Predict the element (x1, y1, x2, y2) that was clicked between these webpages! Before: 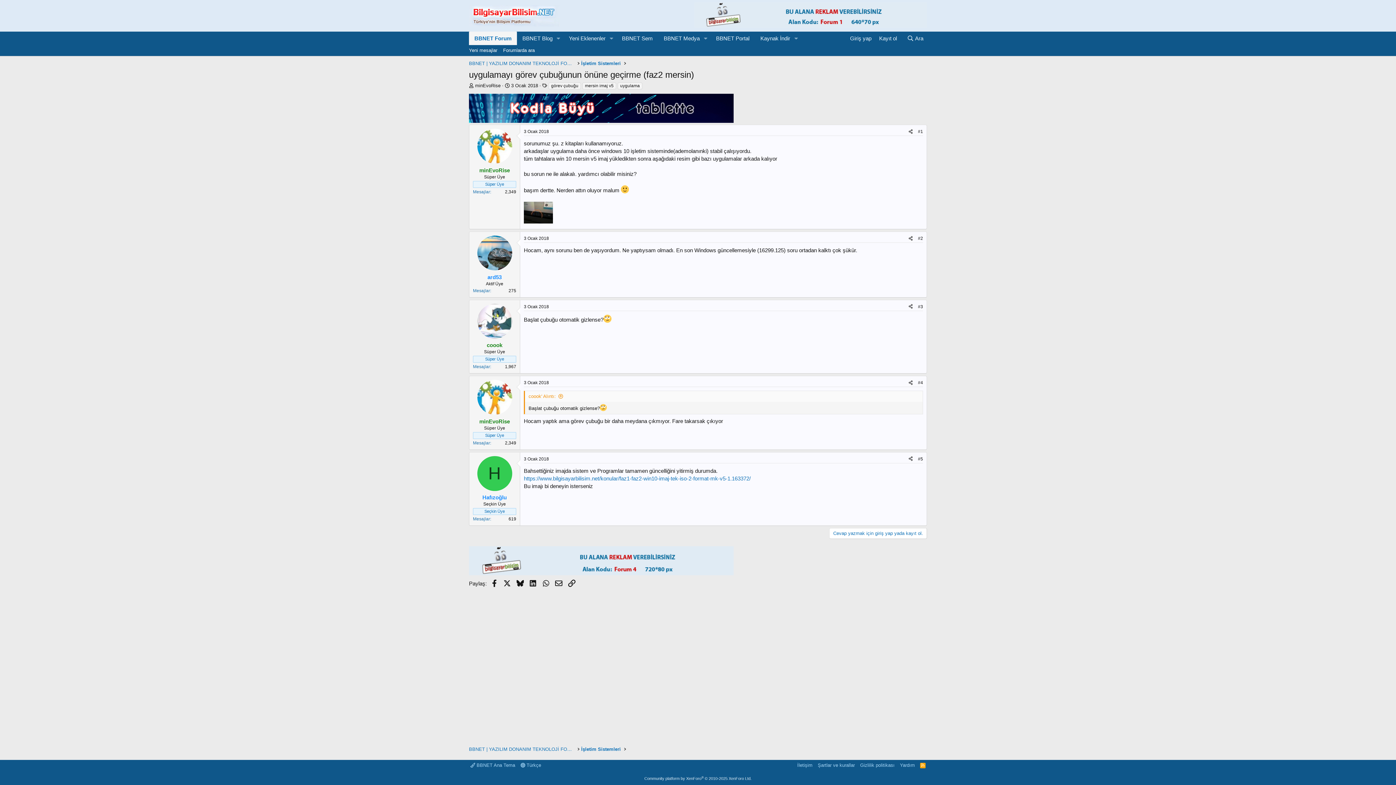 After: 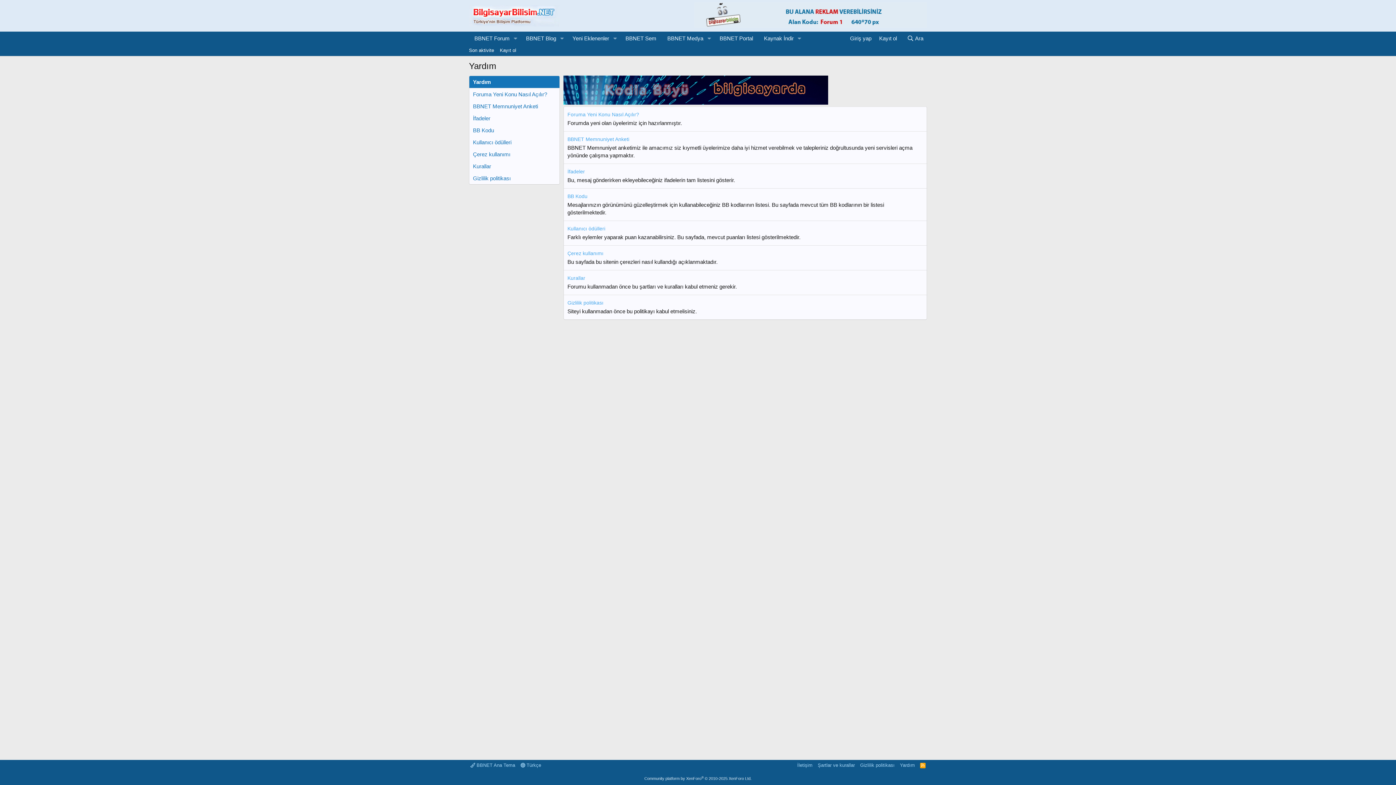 Action: label: Yardım bbox: (898, 762, 916, 769)